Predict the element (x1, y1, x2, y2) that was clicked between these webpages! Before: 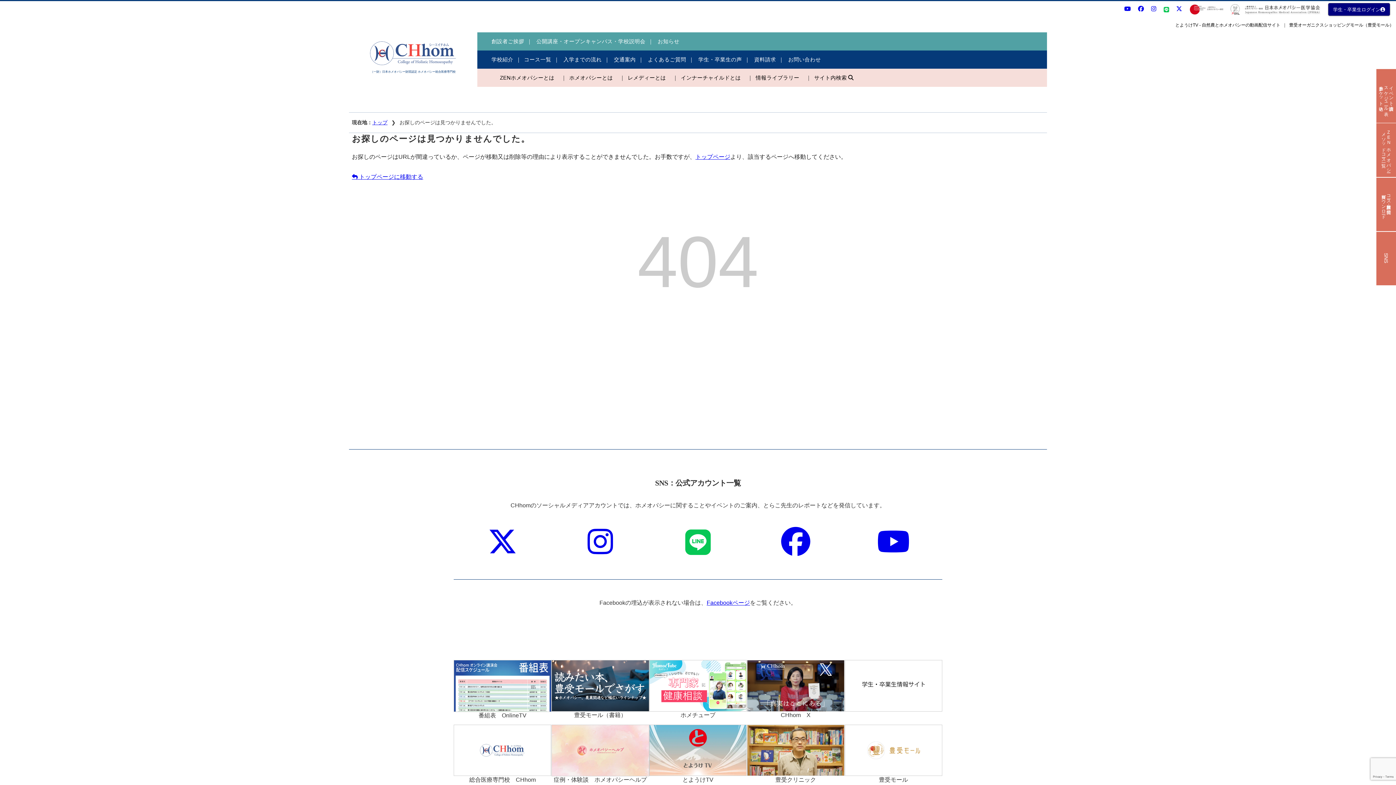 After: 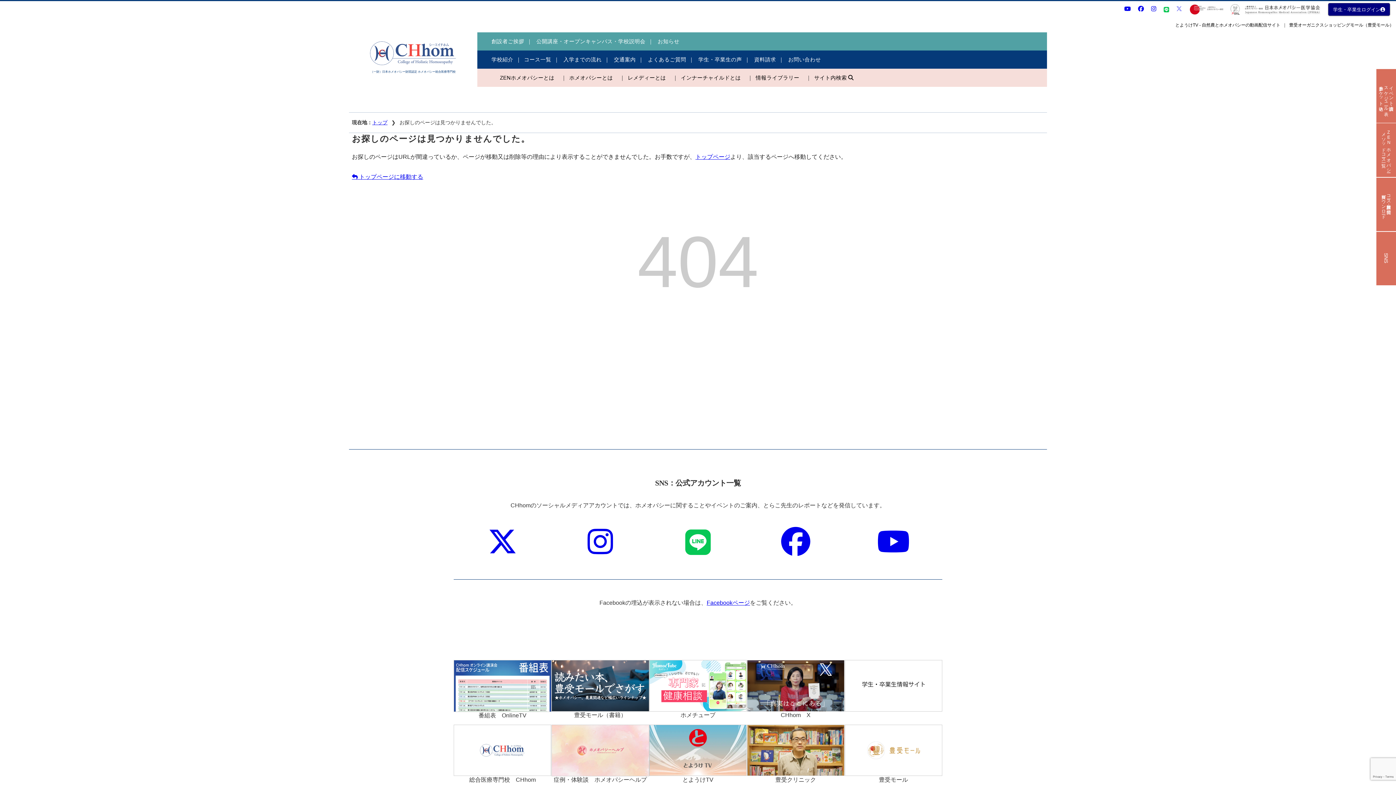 Action: bbox: (1176, 5, 1182, 12)